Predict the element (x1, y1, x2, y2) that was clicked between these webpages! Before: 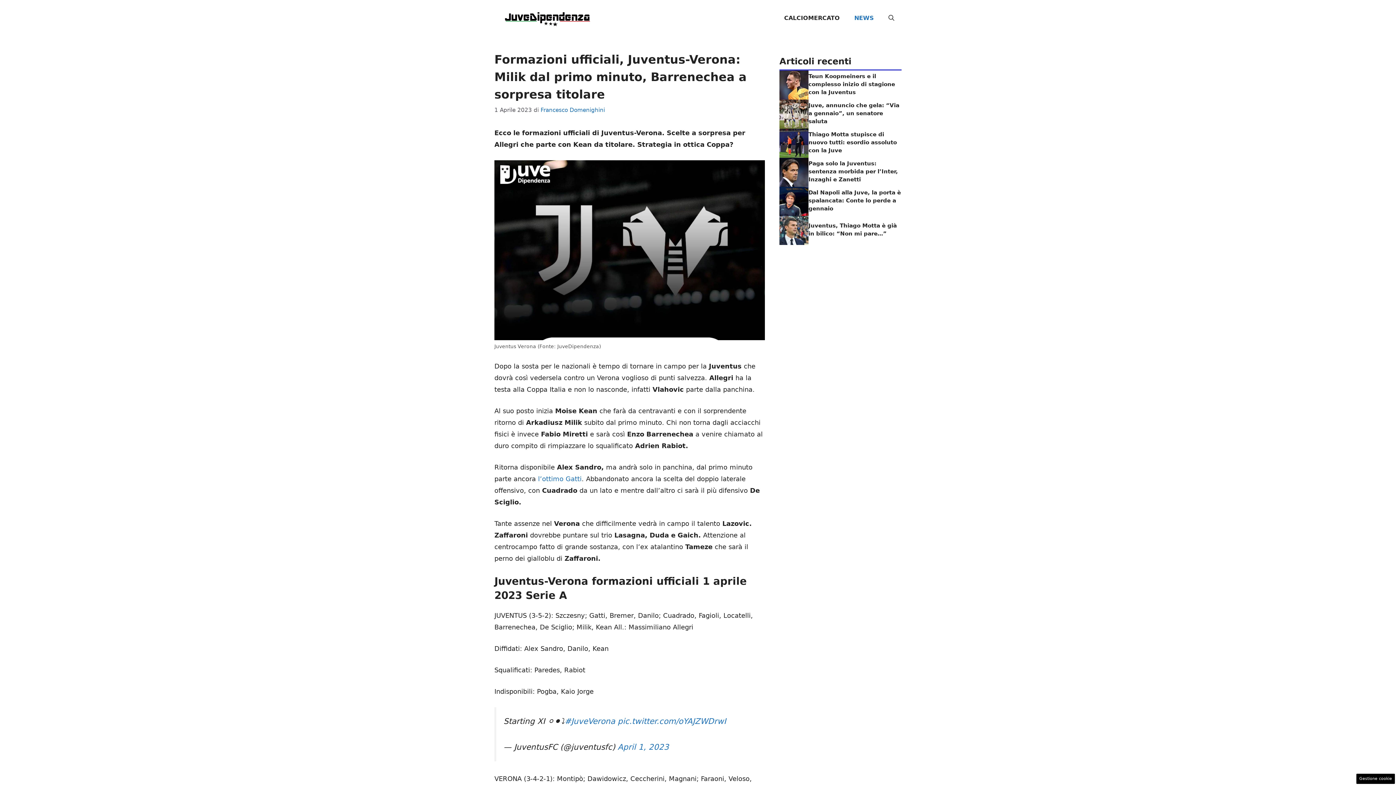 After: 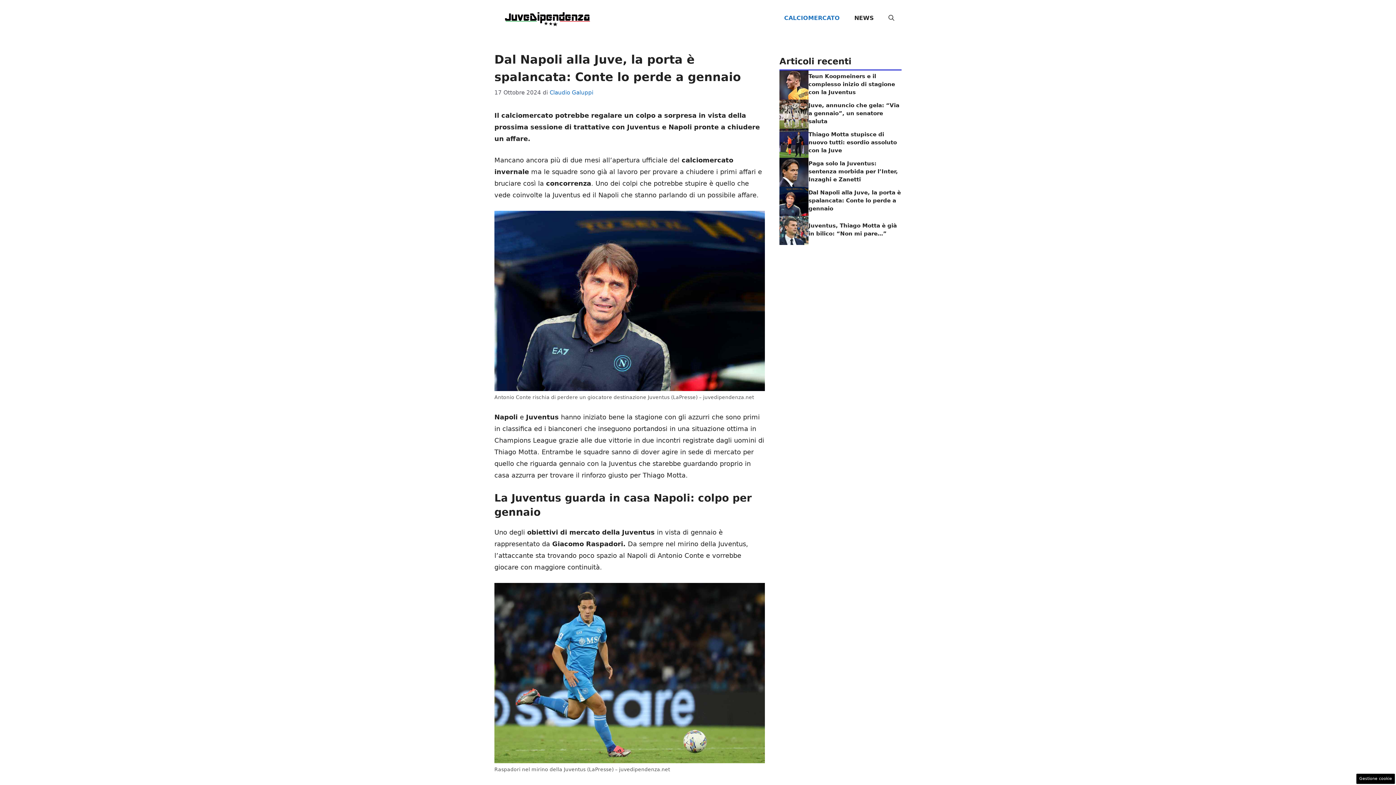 Action: bbox: (779, 197, 808, 204)